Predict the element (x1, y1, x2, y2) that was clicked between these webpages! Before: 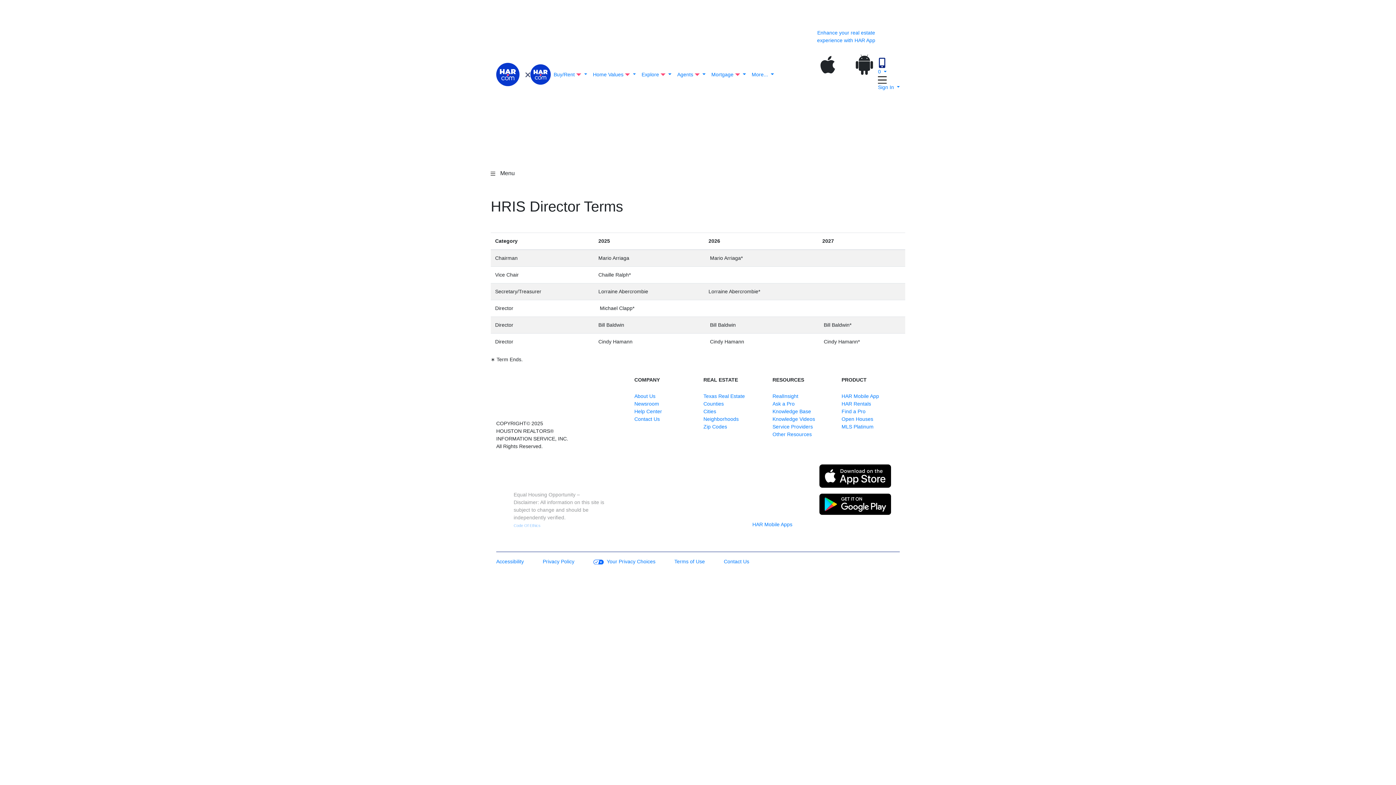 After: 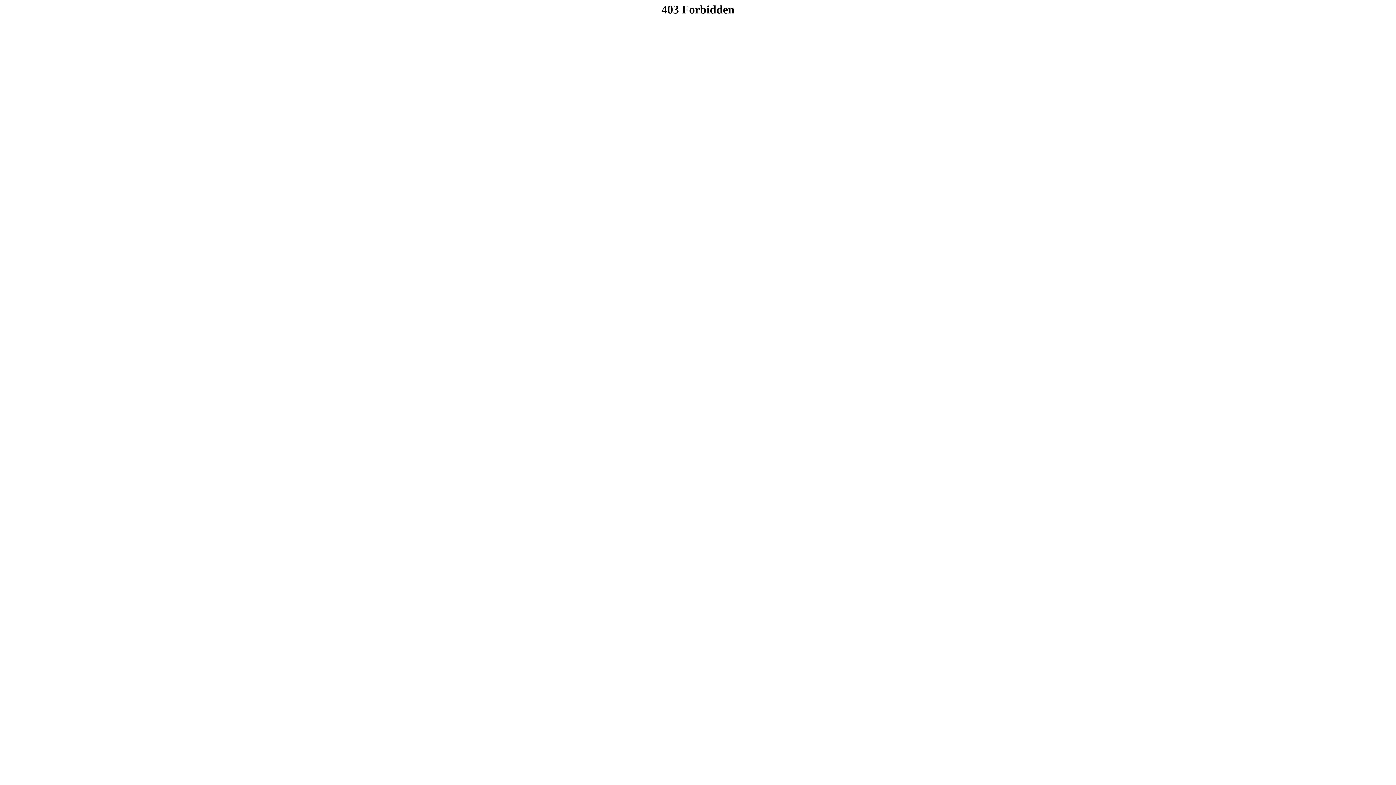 Action: bbox: (496, 61, 519, 88)